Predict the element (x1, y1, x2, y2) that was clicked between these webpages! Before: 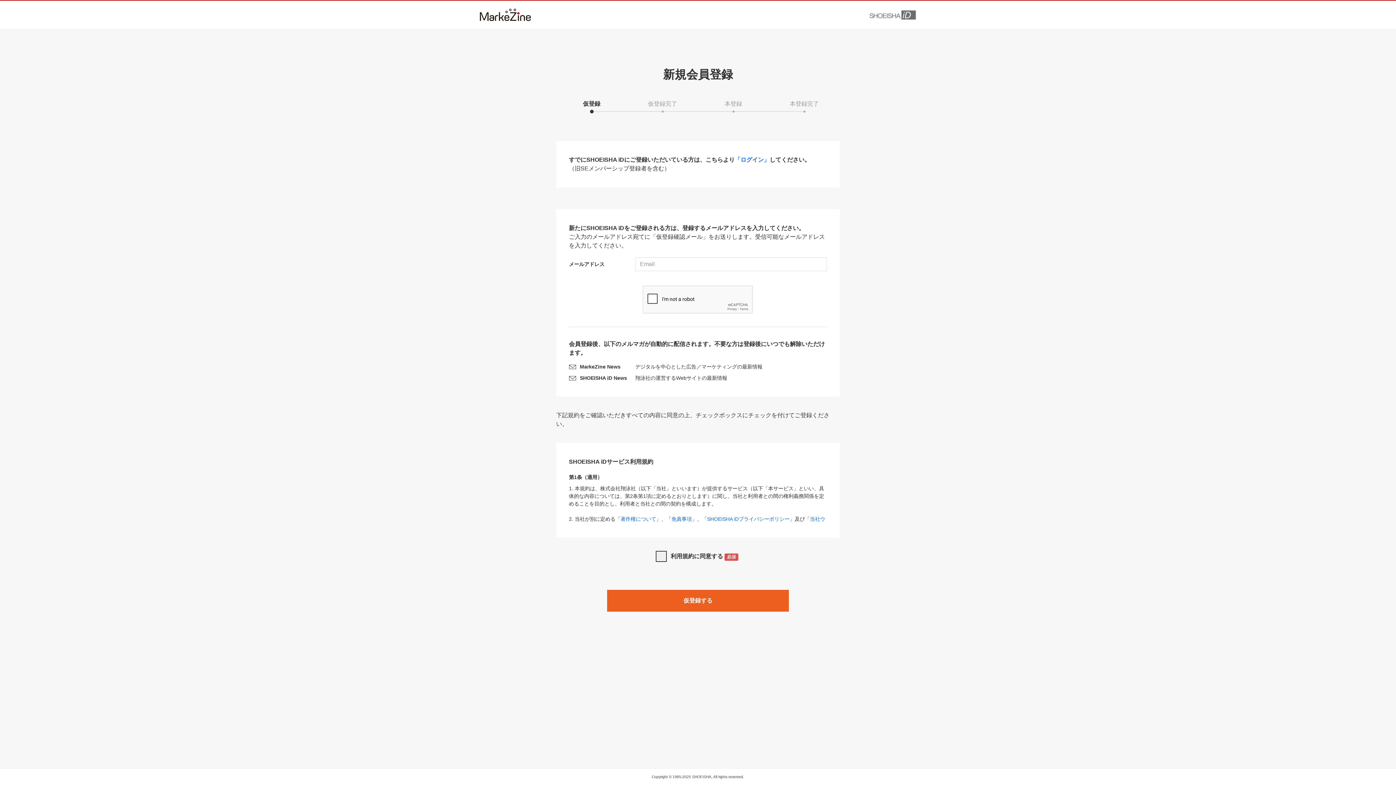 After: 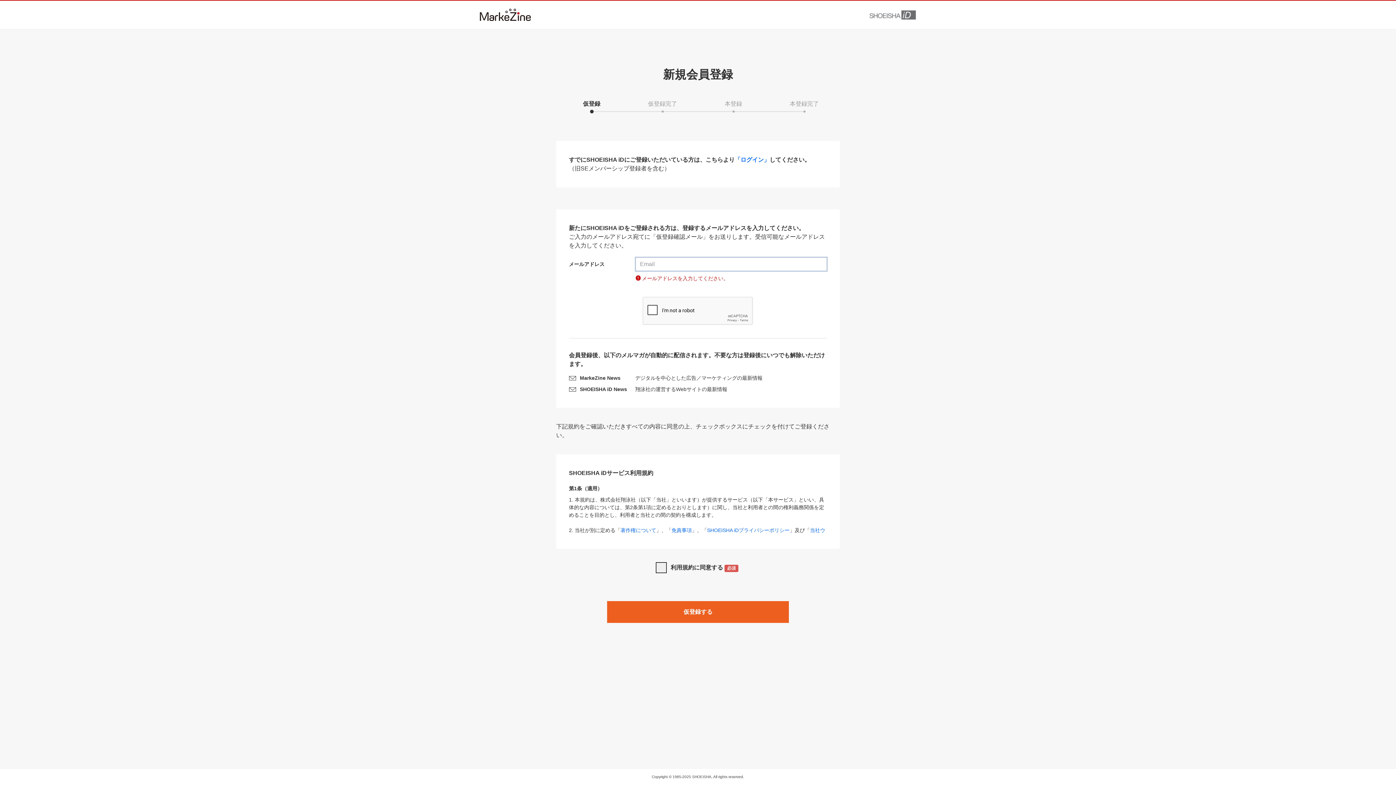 Action: bbox: (607, 590, 789, 612) label: 仮登録する